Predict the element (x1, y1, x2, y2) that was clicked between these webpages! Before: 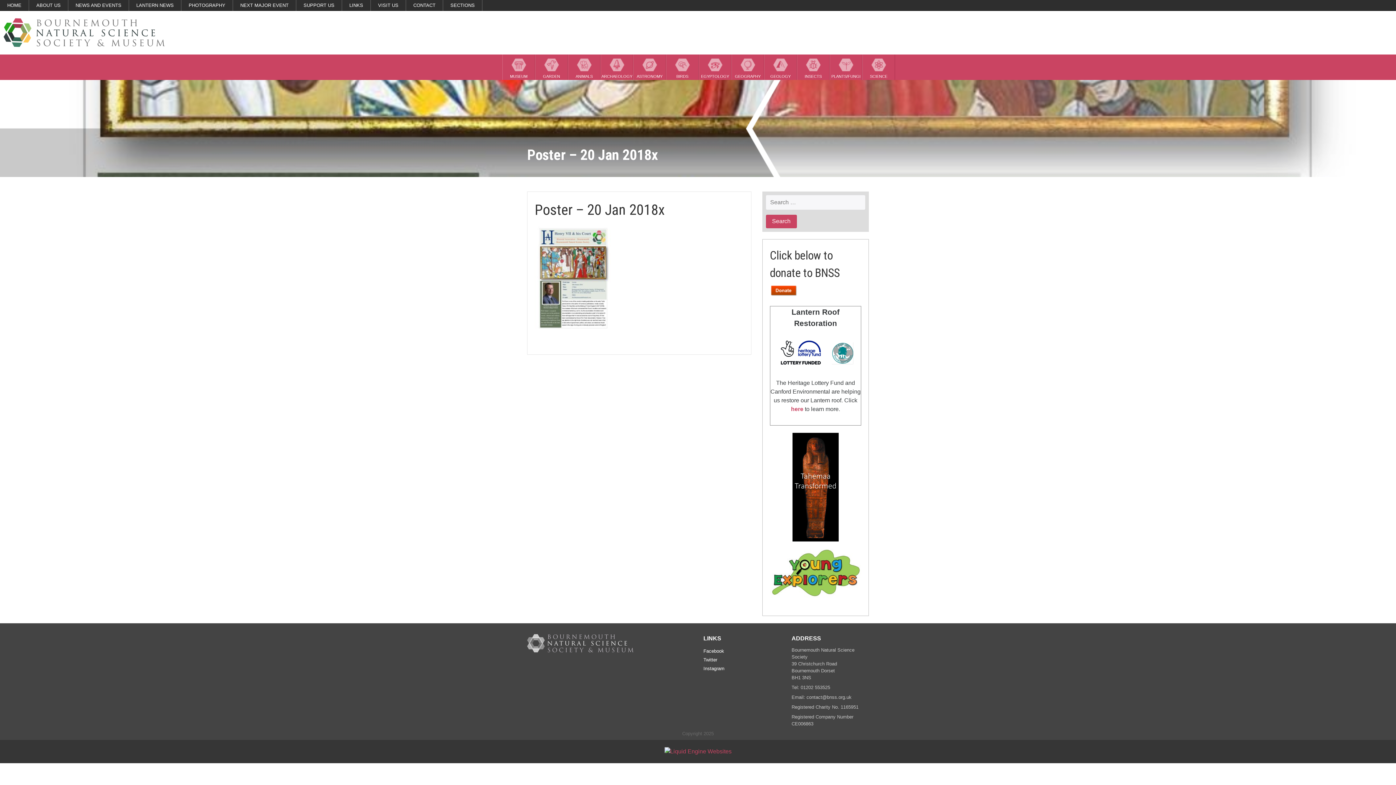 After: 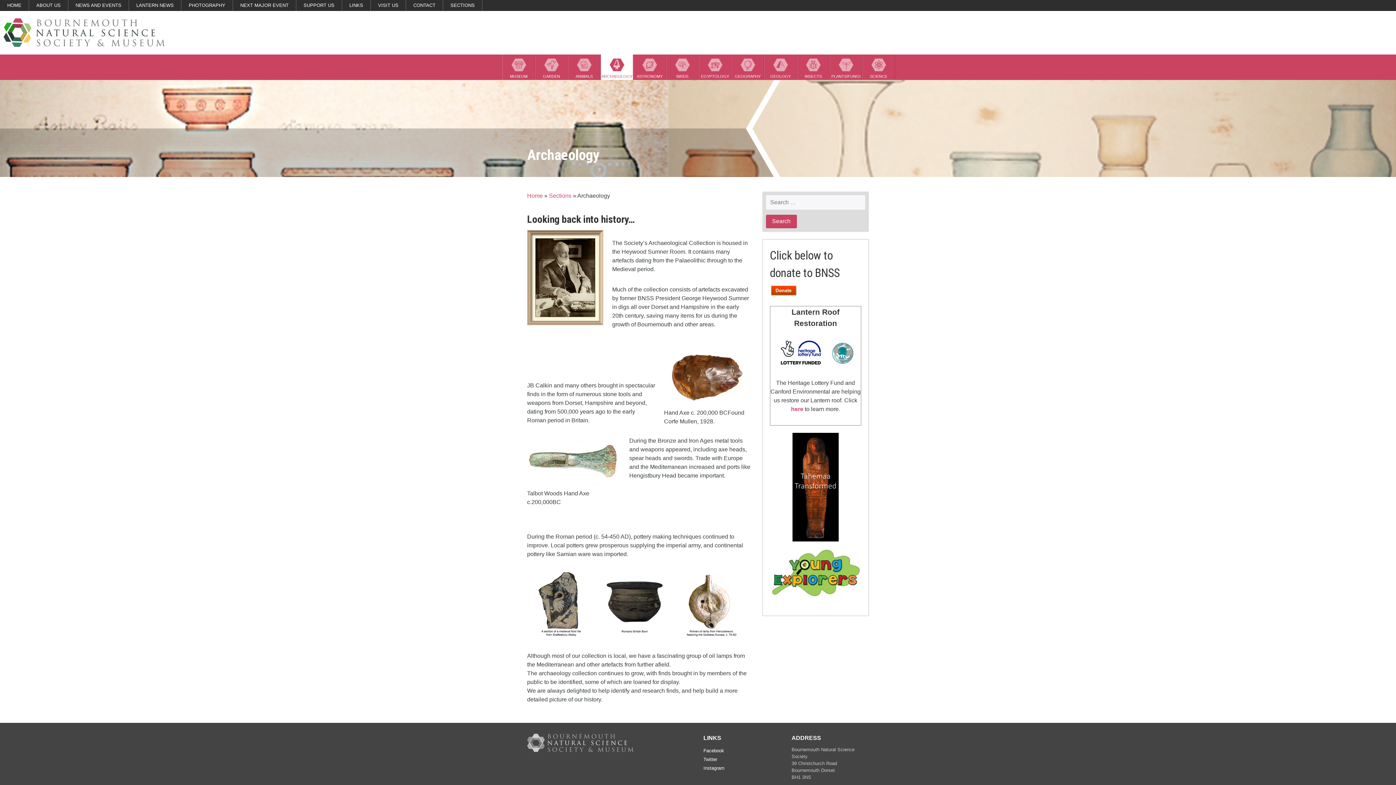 Action: bbox: (600, 54, 633, 80) label: ARCHAEOLOGY